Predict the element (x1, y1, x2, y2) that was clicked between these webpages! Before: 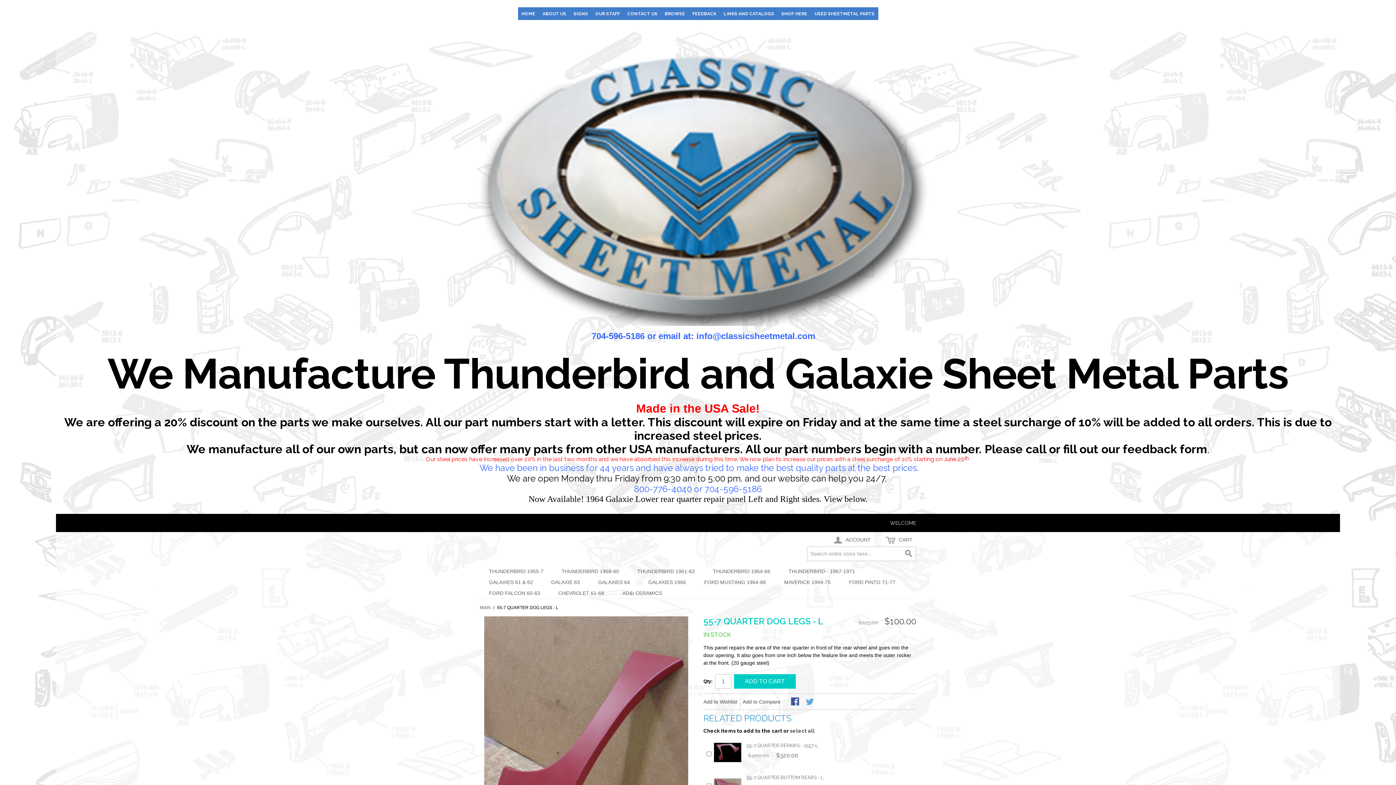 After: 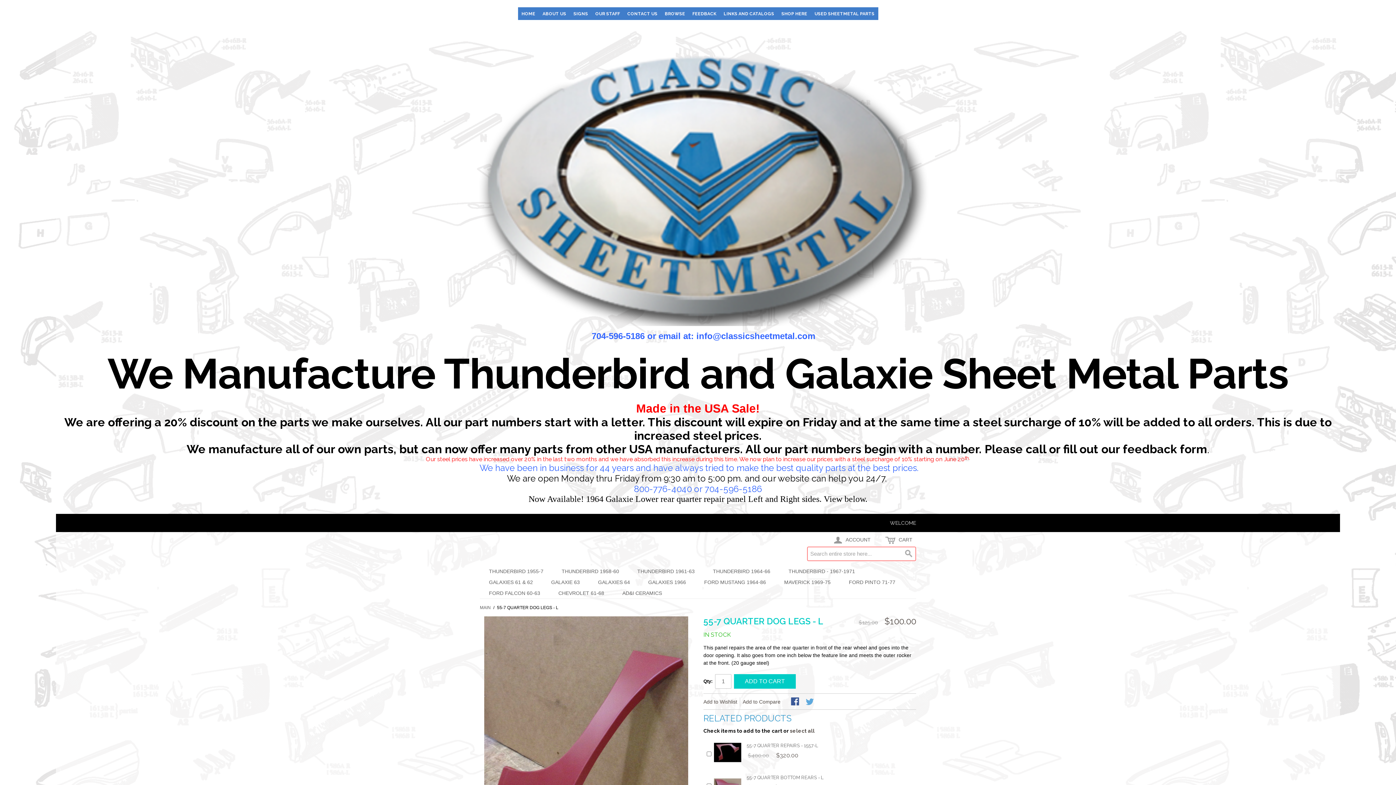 Action: label: SEARCH bbox: (901, 546, 916, 561)